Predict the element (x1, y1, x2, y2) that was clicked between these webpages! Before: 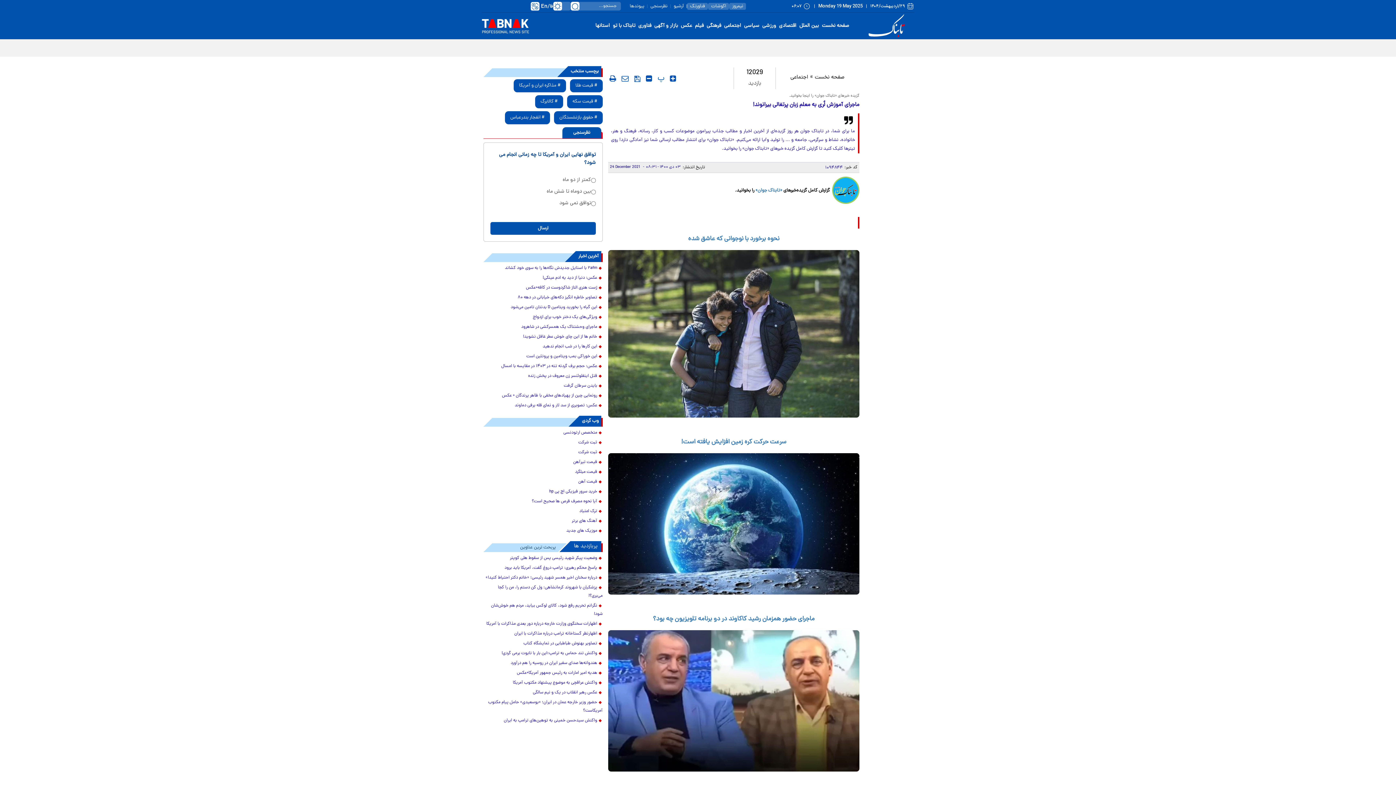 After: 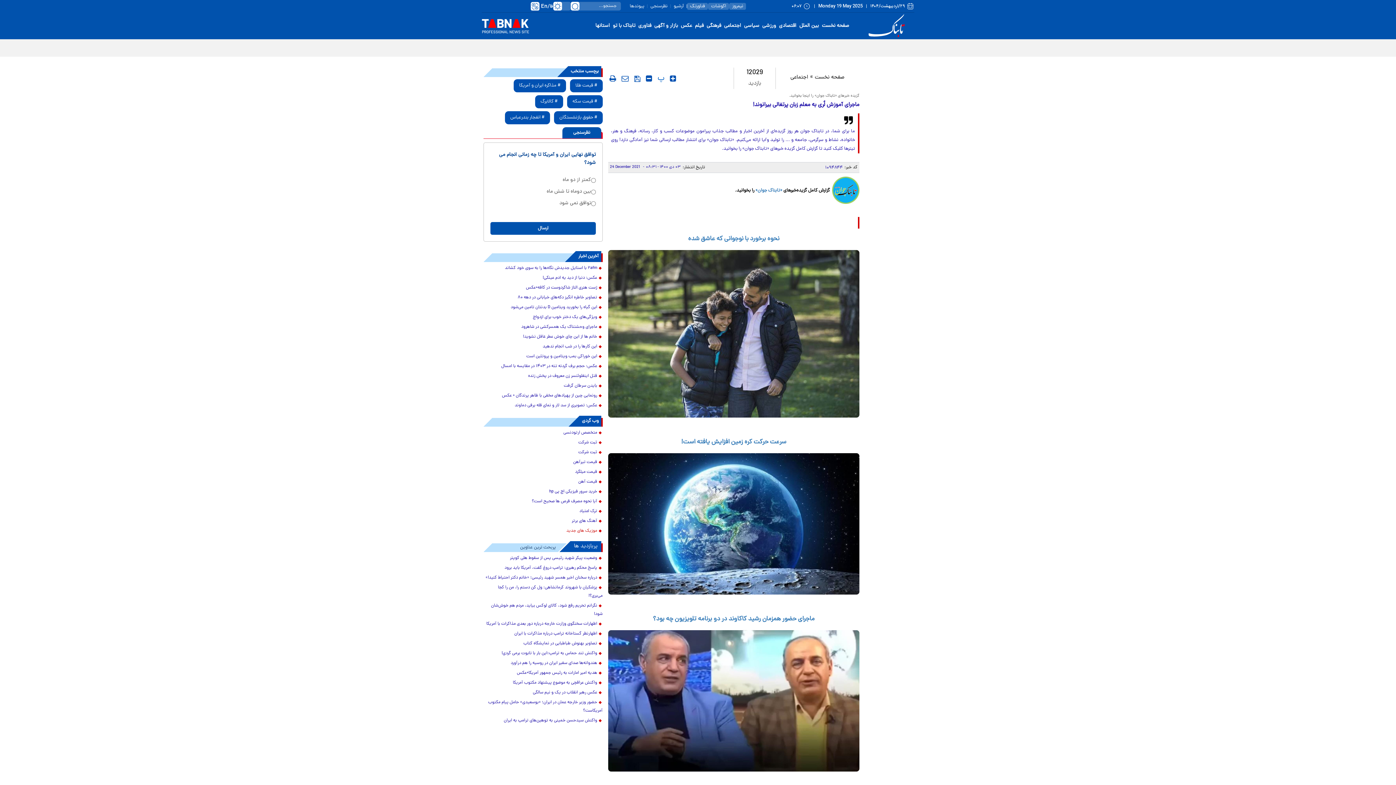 Action: label: موزیک های جدید bbox: (483, 527, 602, 535)